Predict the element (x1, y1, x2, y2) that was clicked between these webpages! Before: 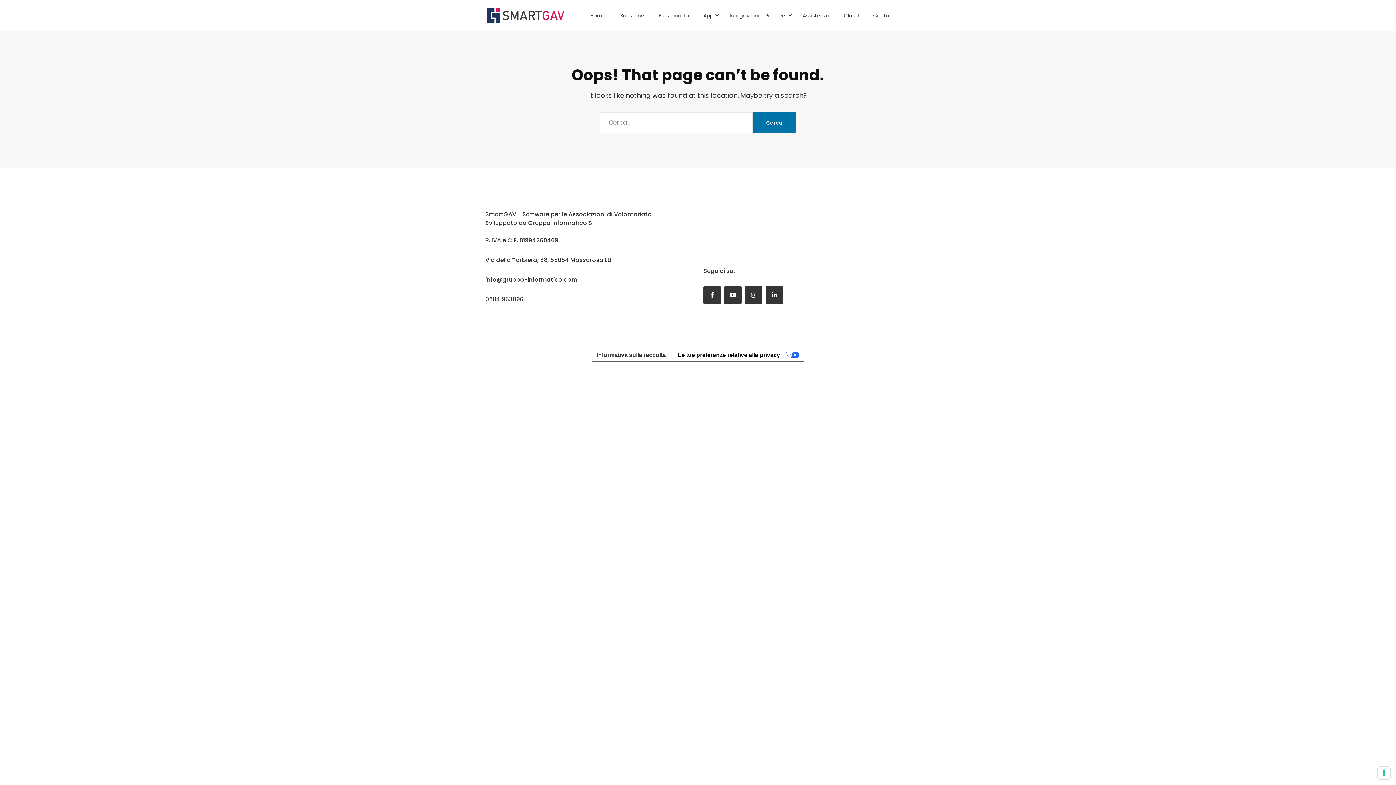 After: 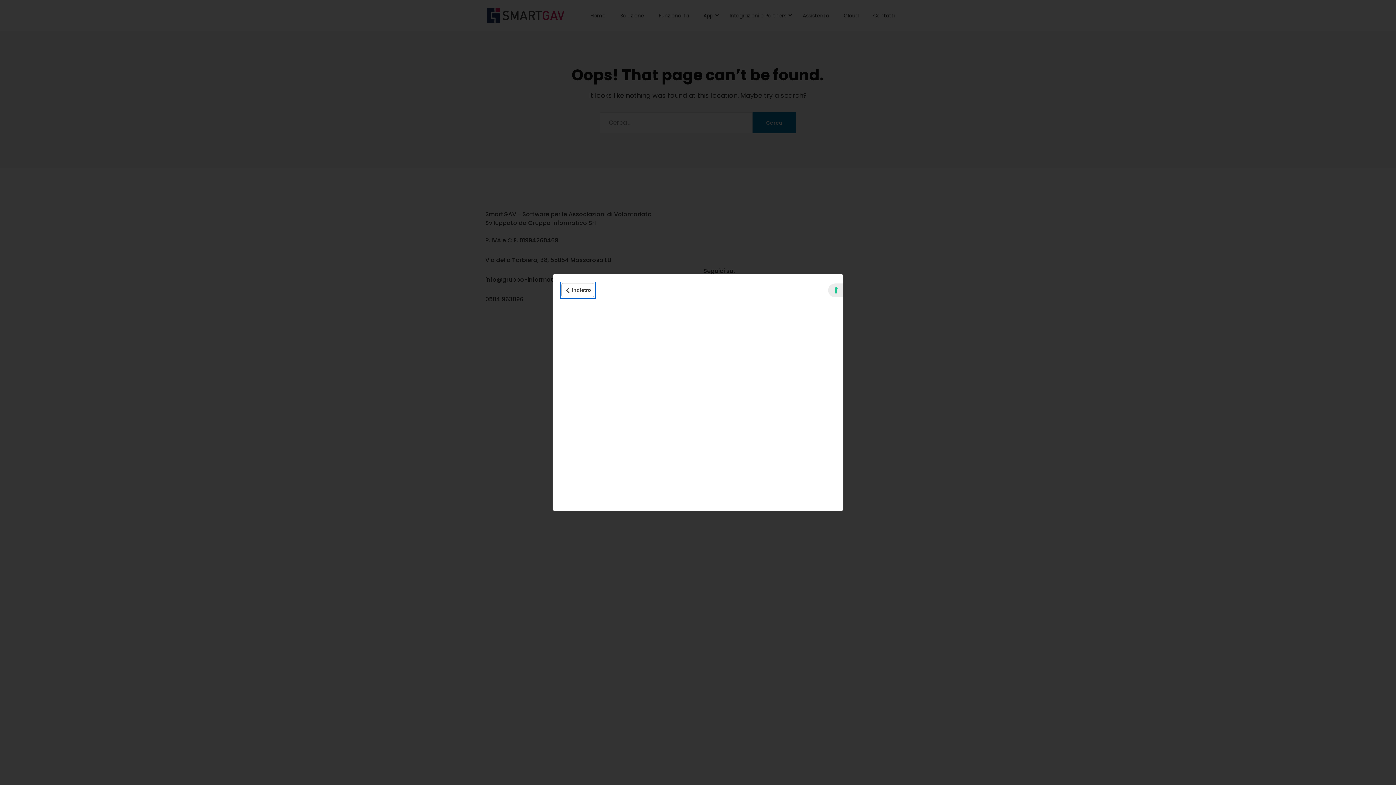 Action: label: Informativa sulla raccolta bbox: (591, 349, 671, 361)